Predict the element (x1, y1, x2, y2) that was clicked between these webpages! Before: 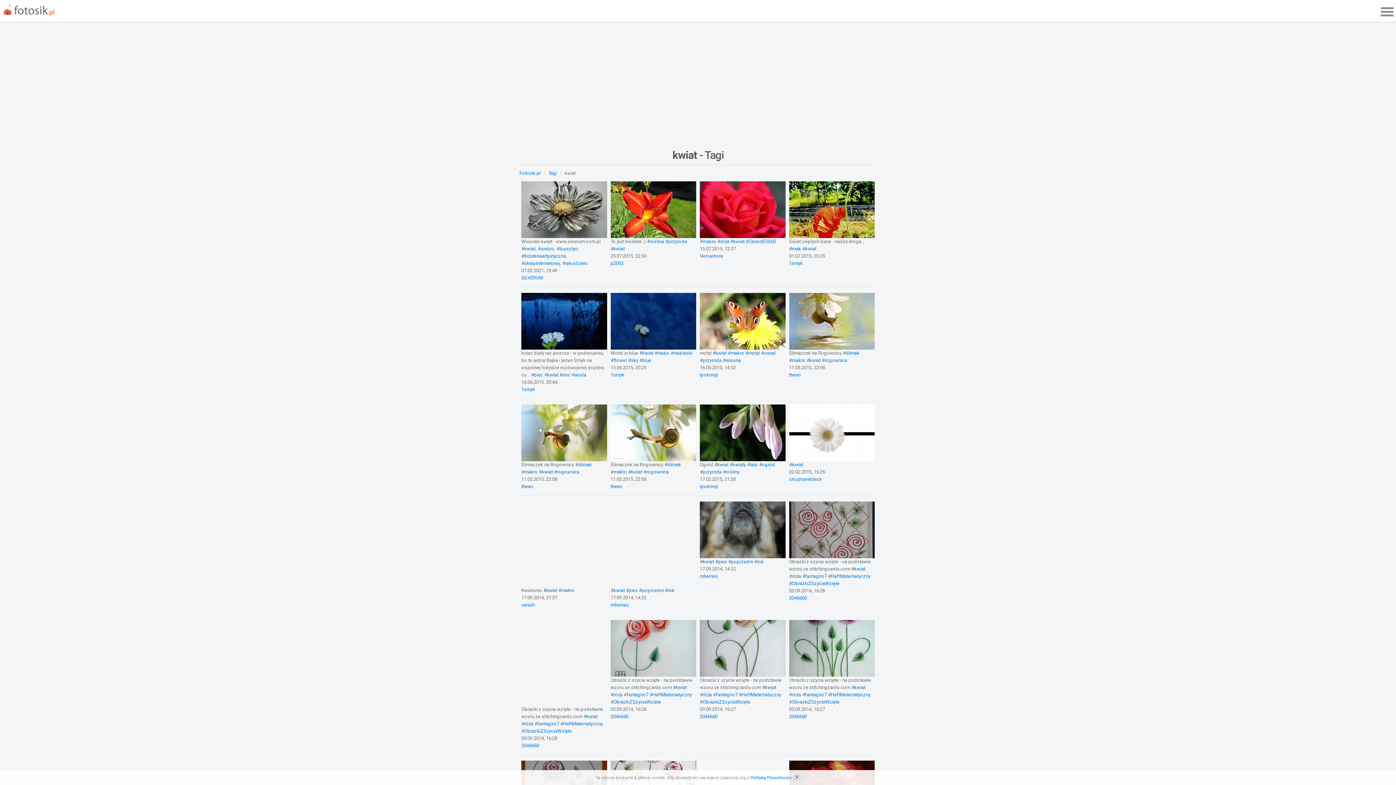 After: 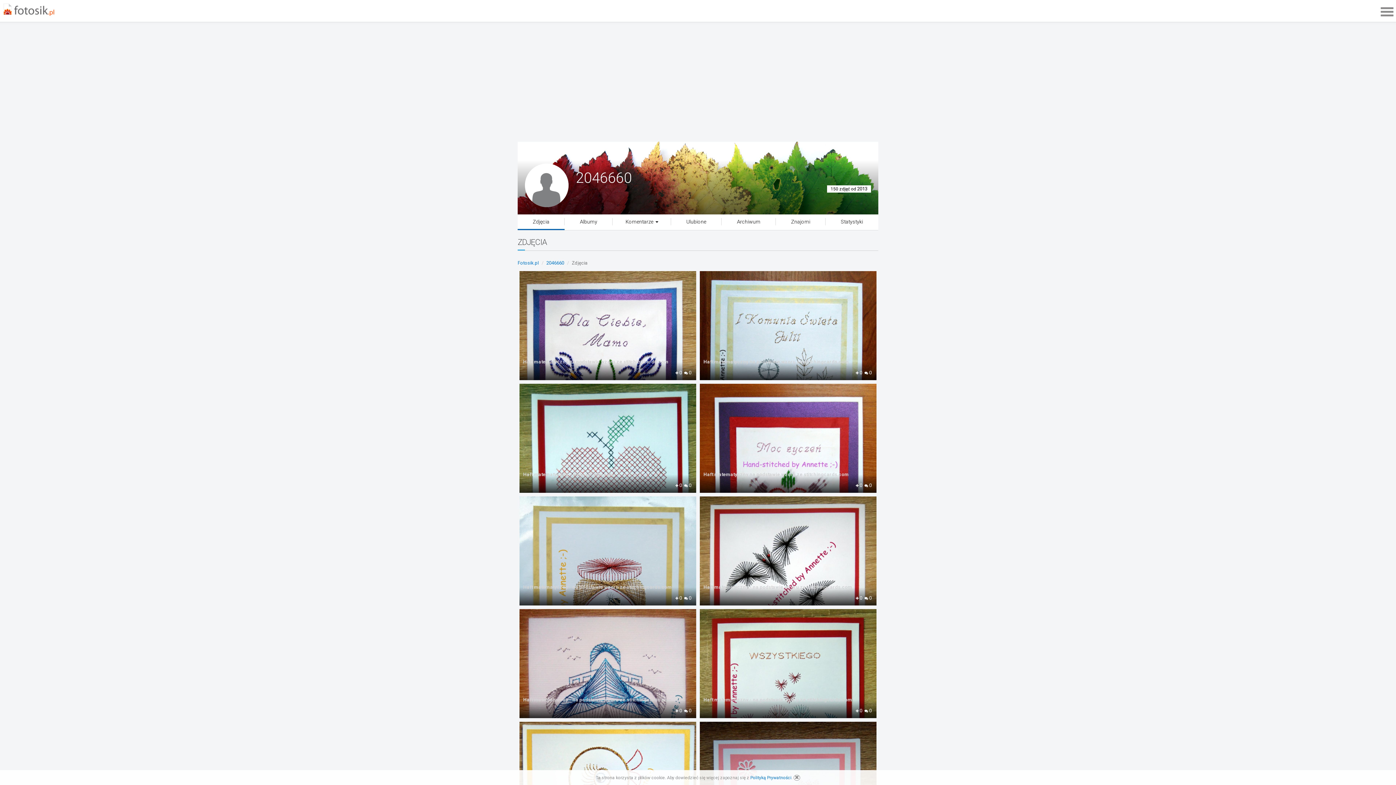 Action: bbox: (521, 743, 539, 748) label: 2046660